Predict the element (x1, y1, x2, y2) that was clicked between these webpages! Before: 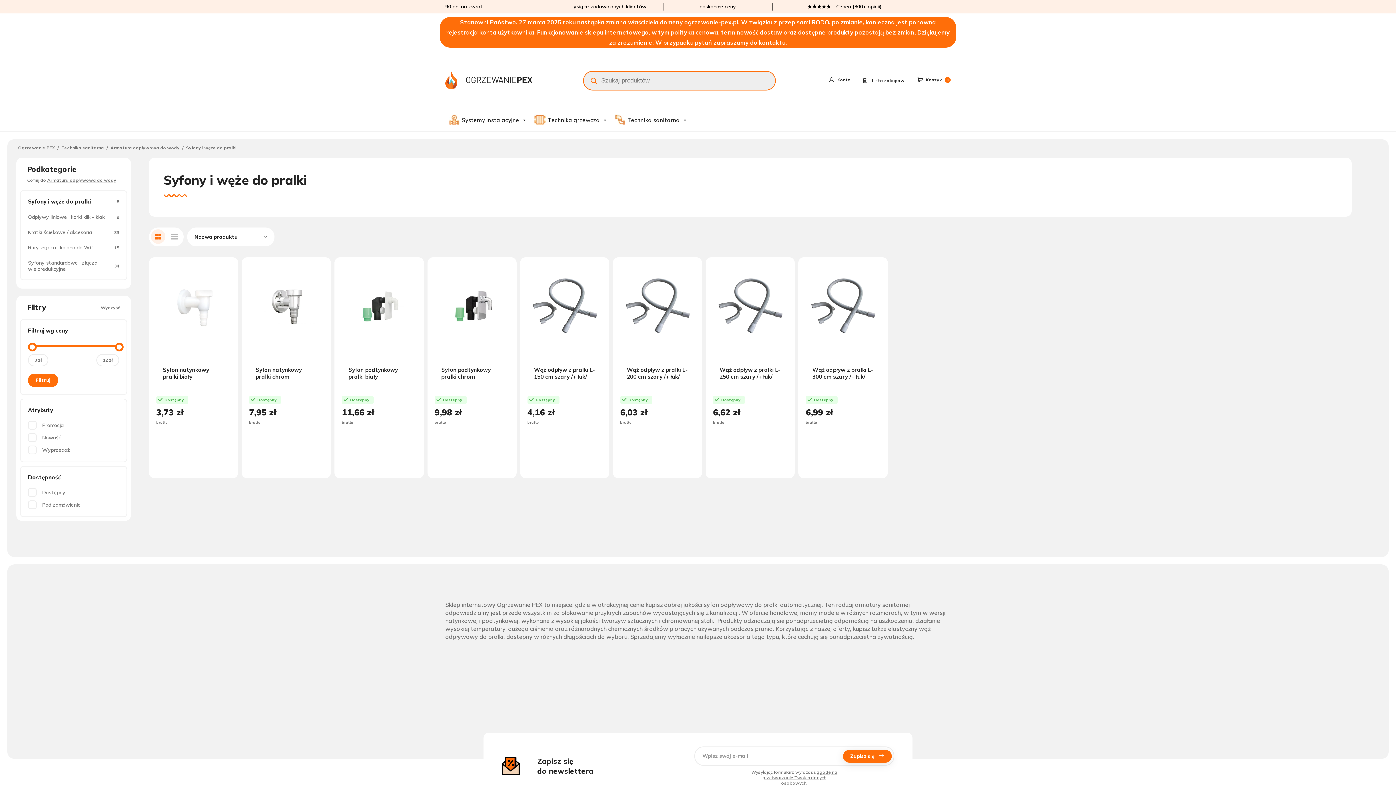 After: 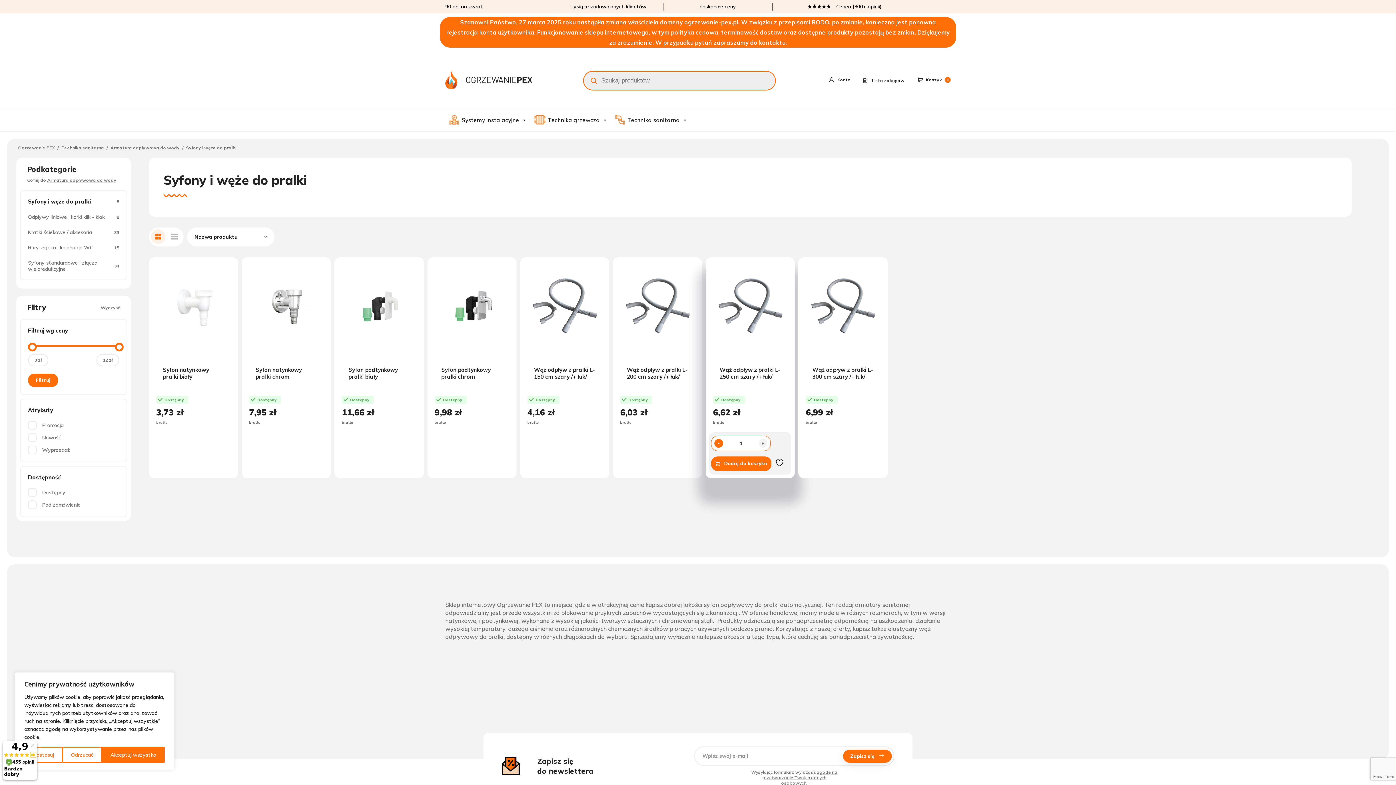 Action: bbox: (723, 439, 732, 447) label: -